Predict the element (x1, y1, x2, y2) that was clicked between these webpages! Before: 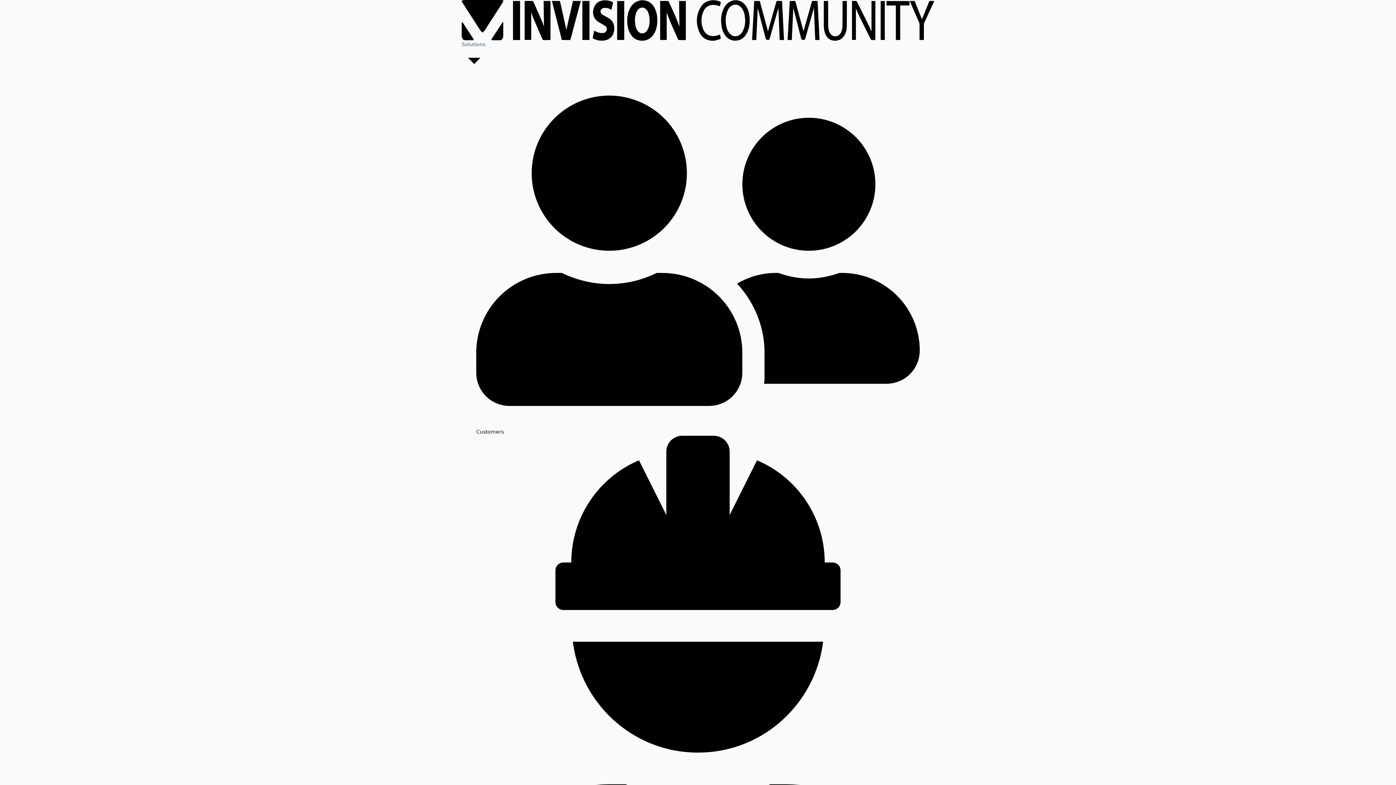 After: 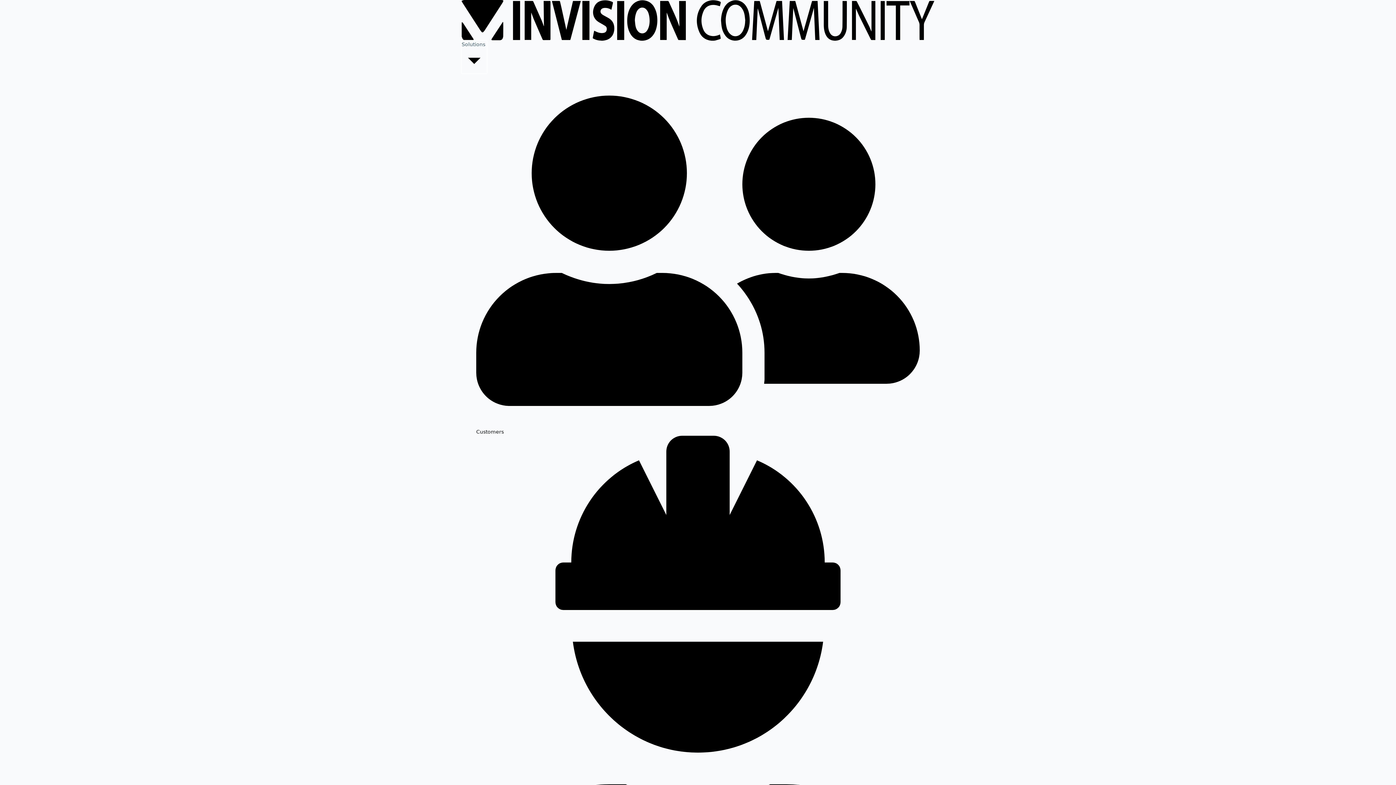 Action: bbox: (461, 40, 486, 73) label: Solutions 